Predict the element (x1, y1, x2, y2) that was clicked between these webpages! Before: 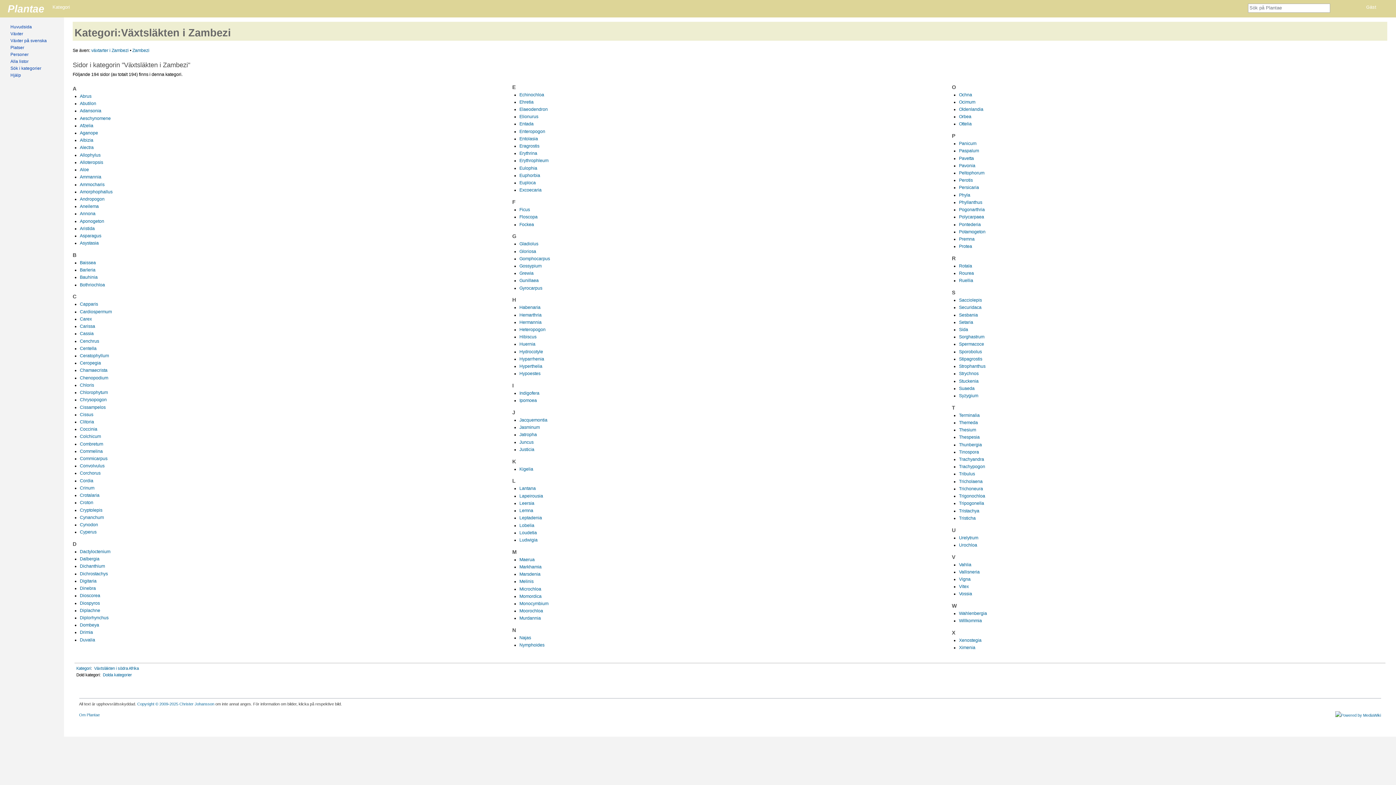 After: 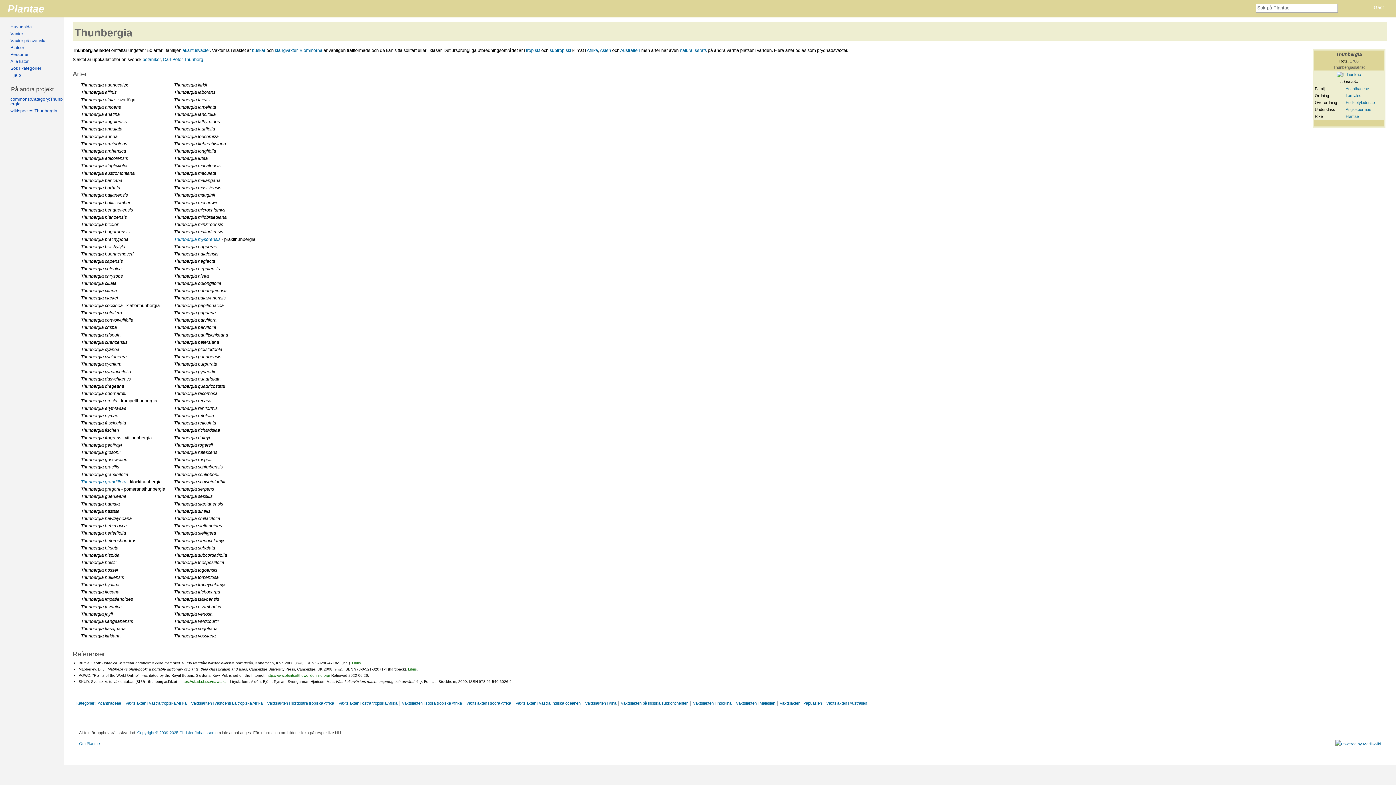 Action: bbox: (959, 442, 982, 447) label: Thunbergia